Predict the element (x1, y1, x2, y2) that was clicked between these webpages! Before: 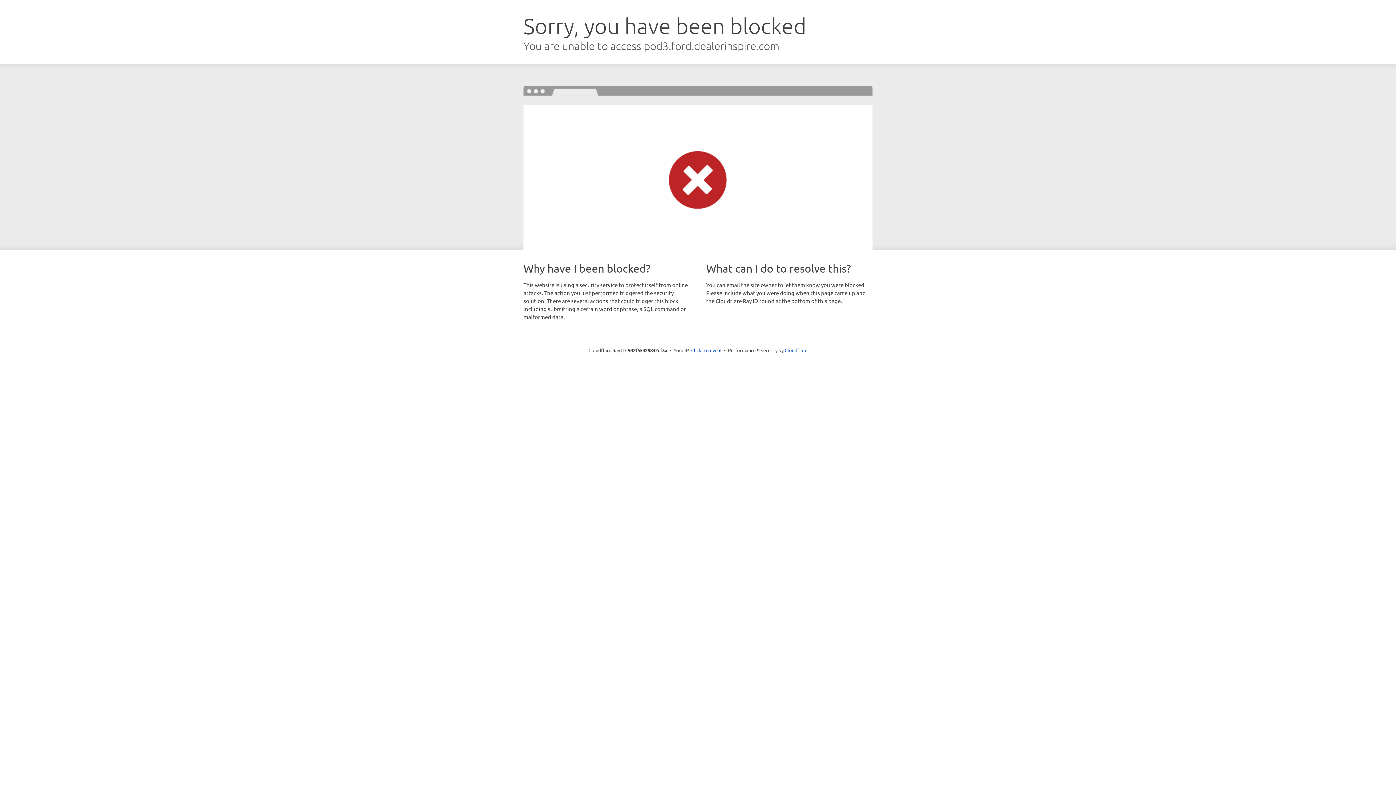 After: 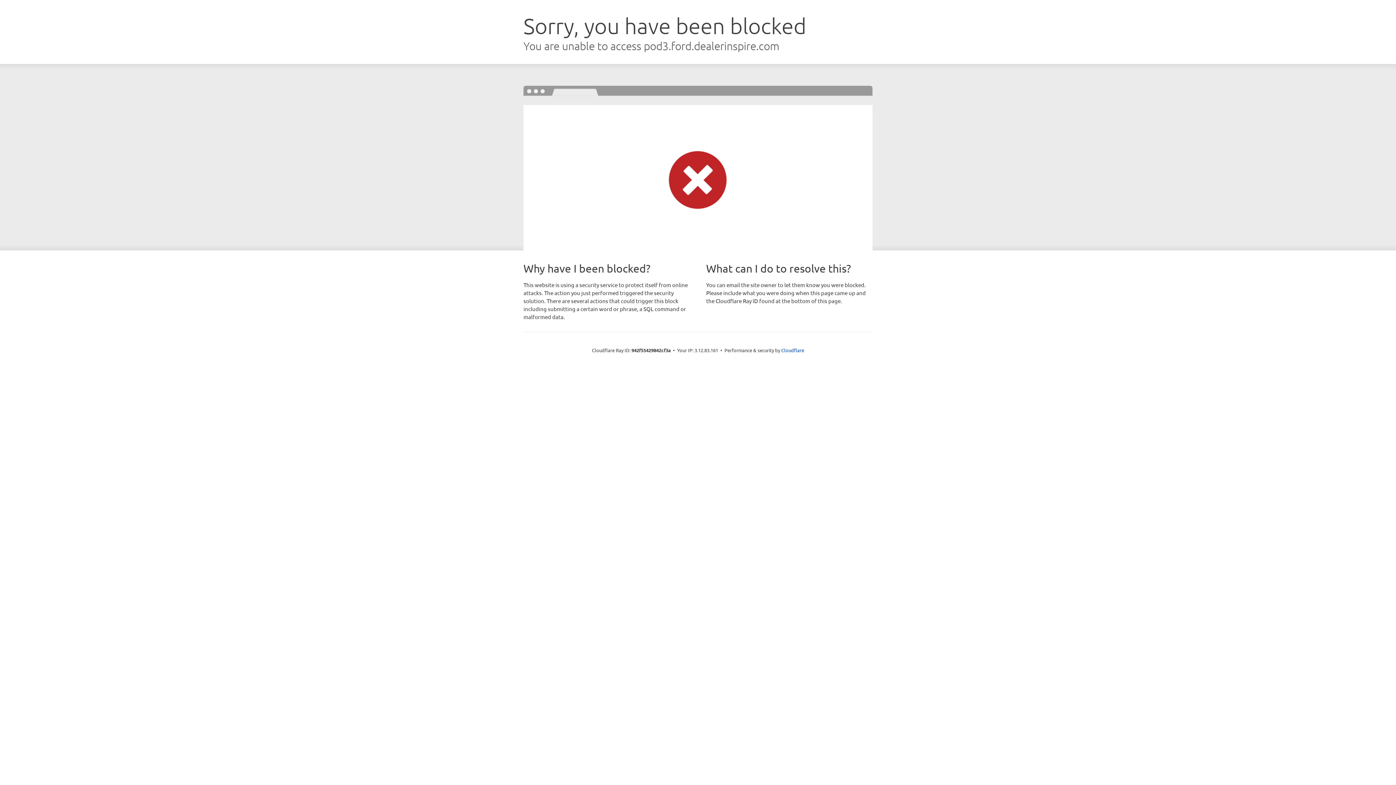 Action: bbox: (691, 346, 721, 353) label: Click to reveal